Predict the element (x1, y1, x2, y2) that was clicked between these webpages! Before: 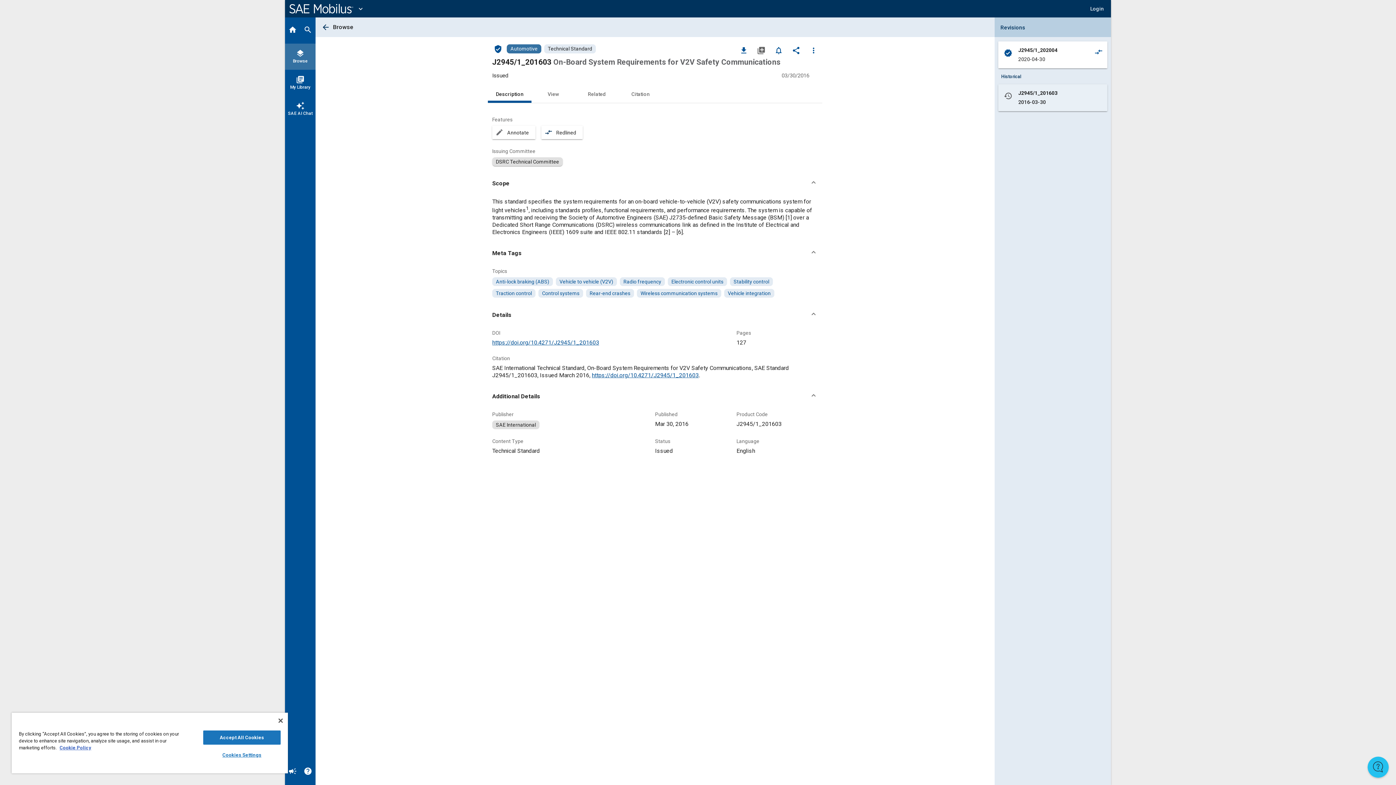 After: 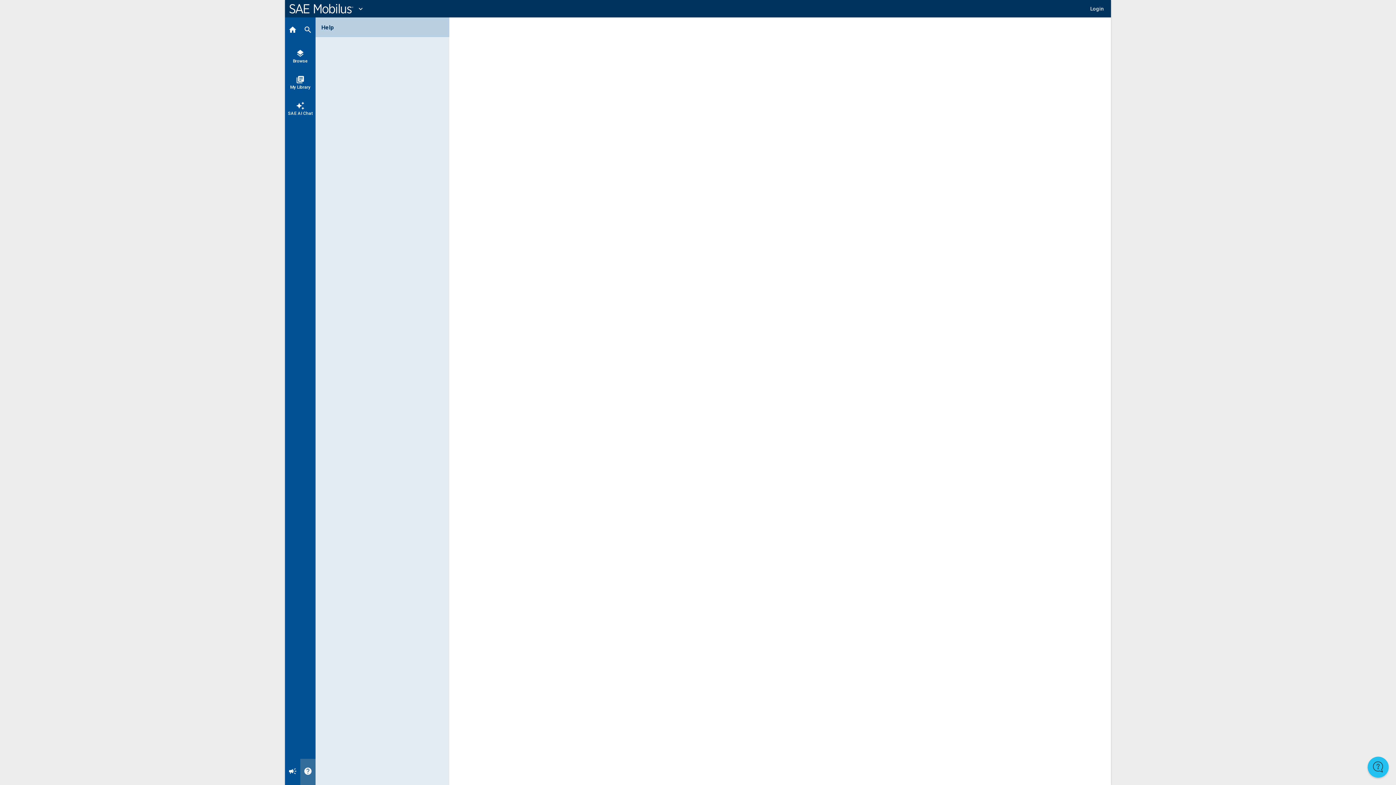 Action: bbox: (300, 759, 315, 785) label: Help